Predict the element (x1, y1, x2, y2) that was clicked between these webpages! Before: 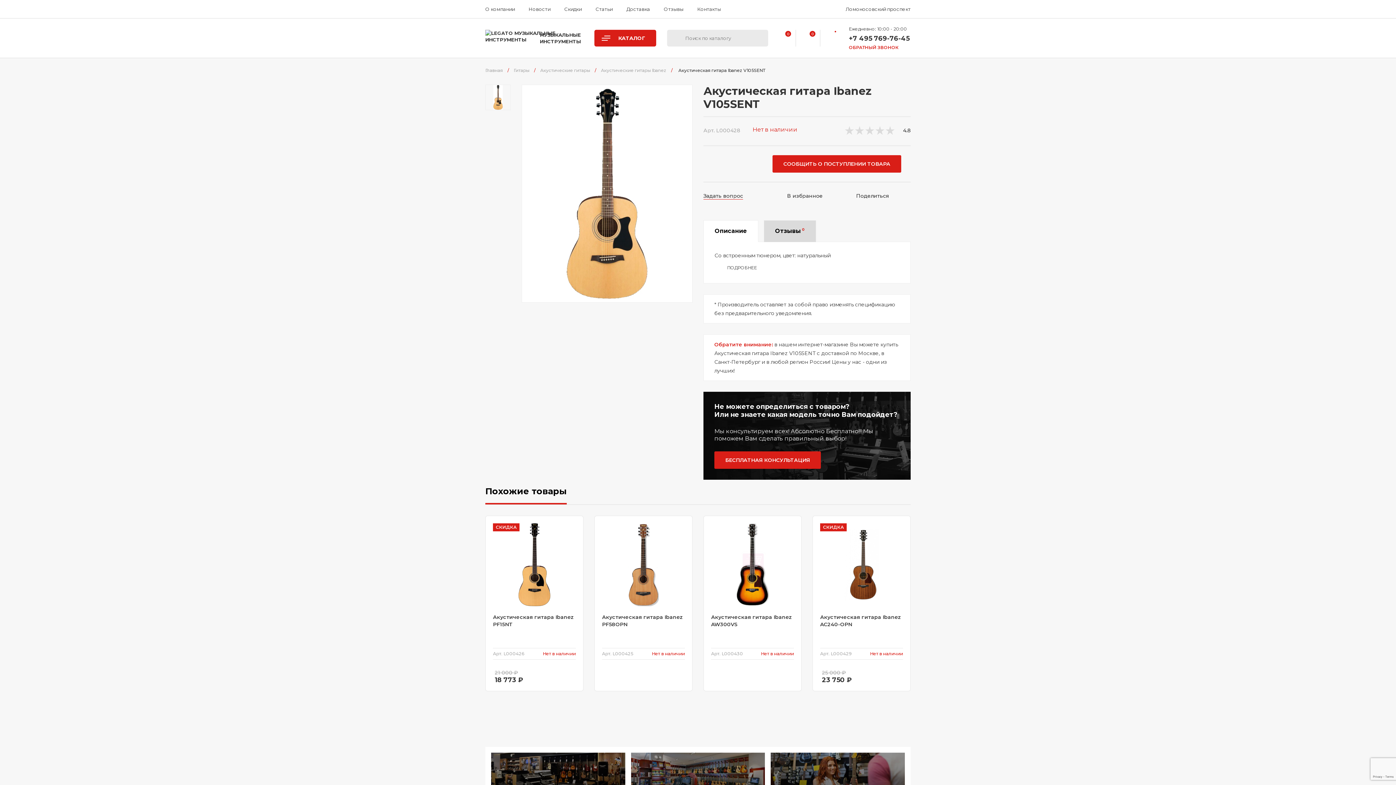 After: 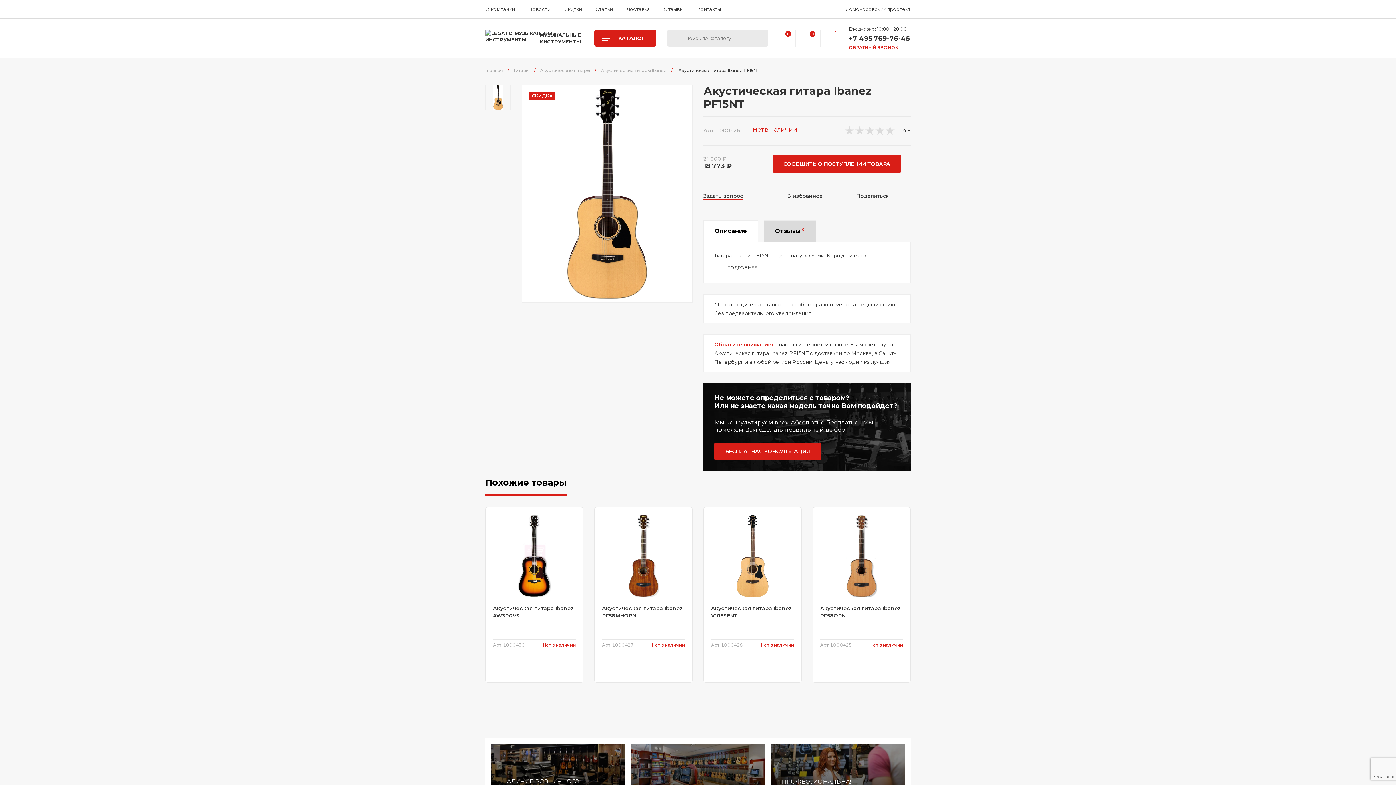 Action: bbox: (493, 523, 576, 606)